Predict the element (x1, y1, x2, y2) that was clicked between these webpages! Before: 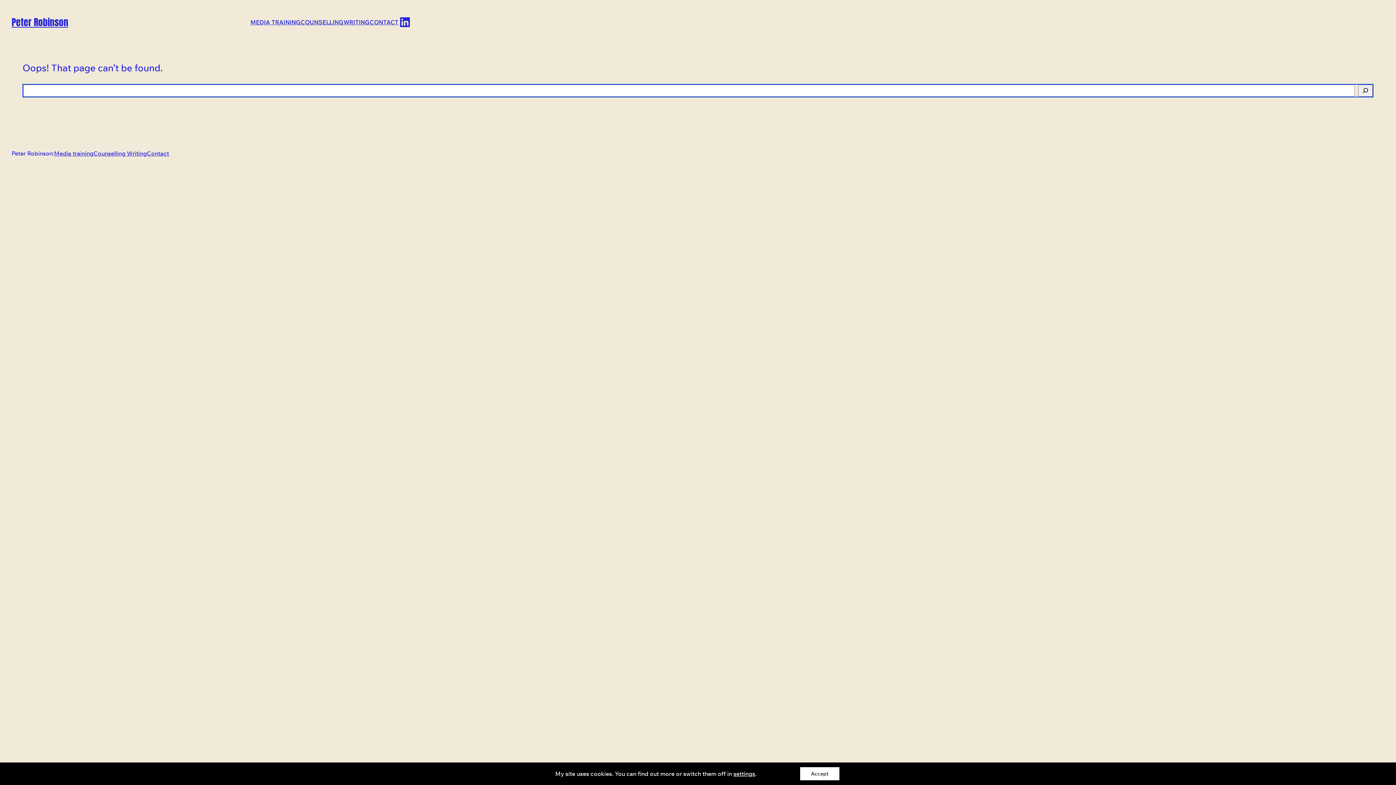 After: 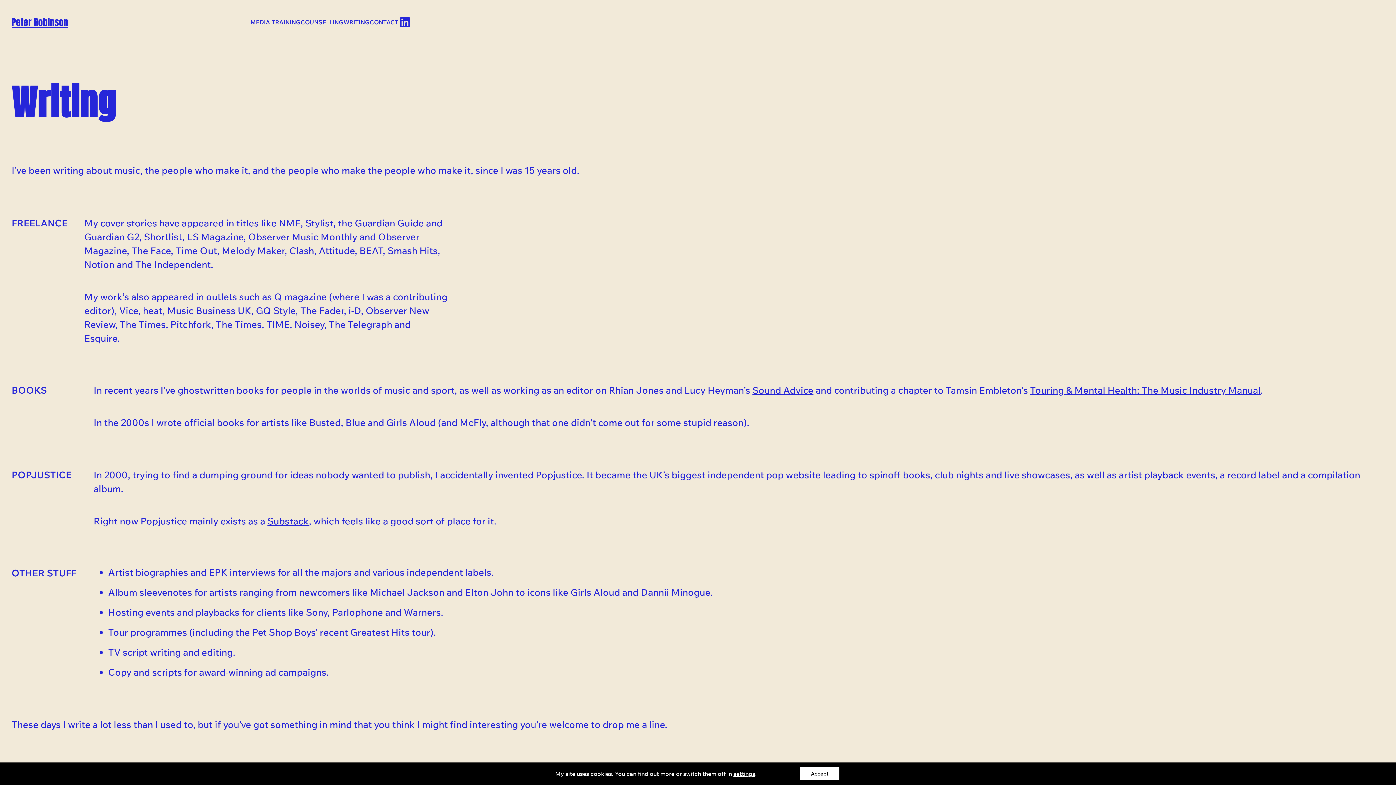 Action: label: Writing bbox: (126, 149, 146, 157)